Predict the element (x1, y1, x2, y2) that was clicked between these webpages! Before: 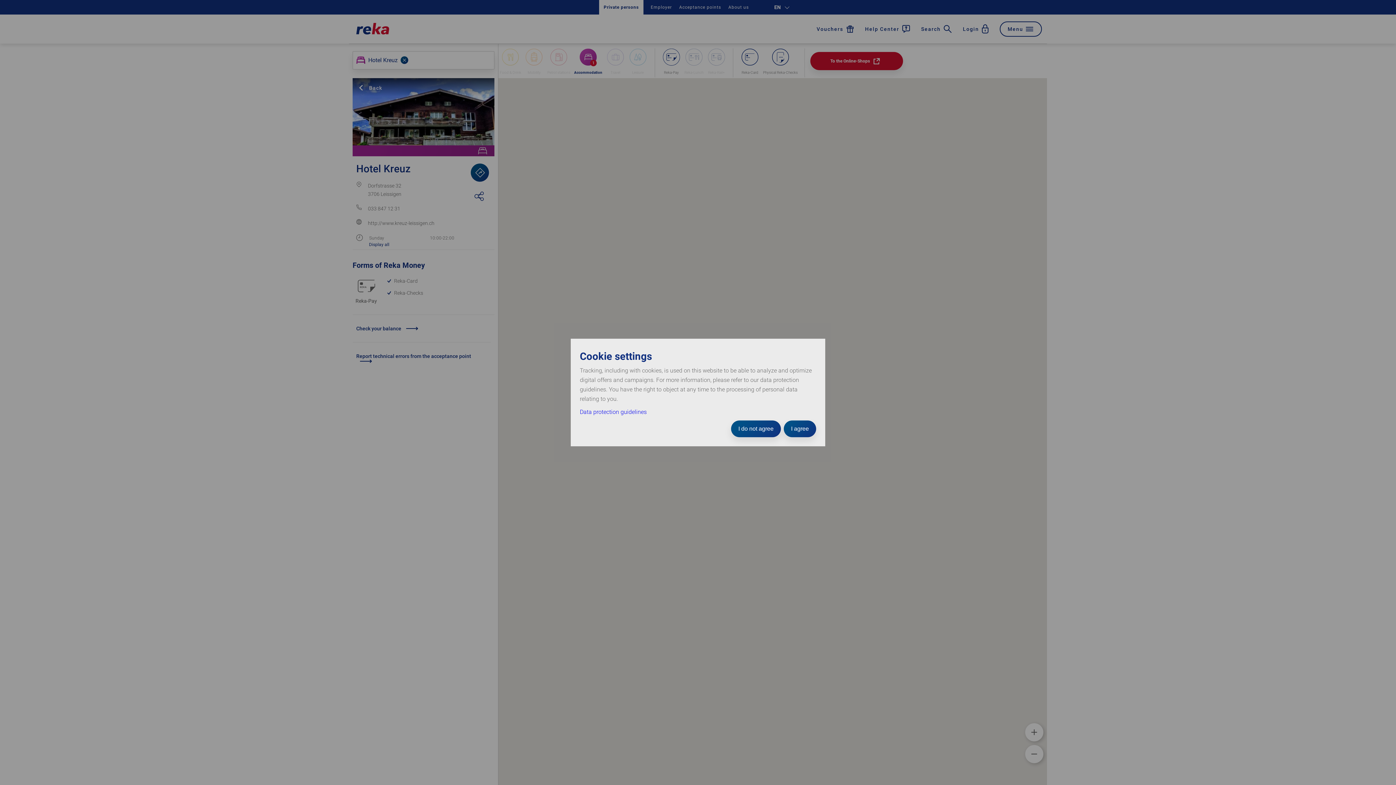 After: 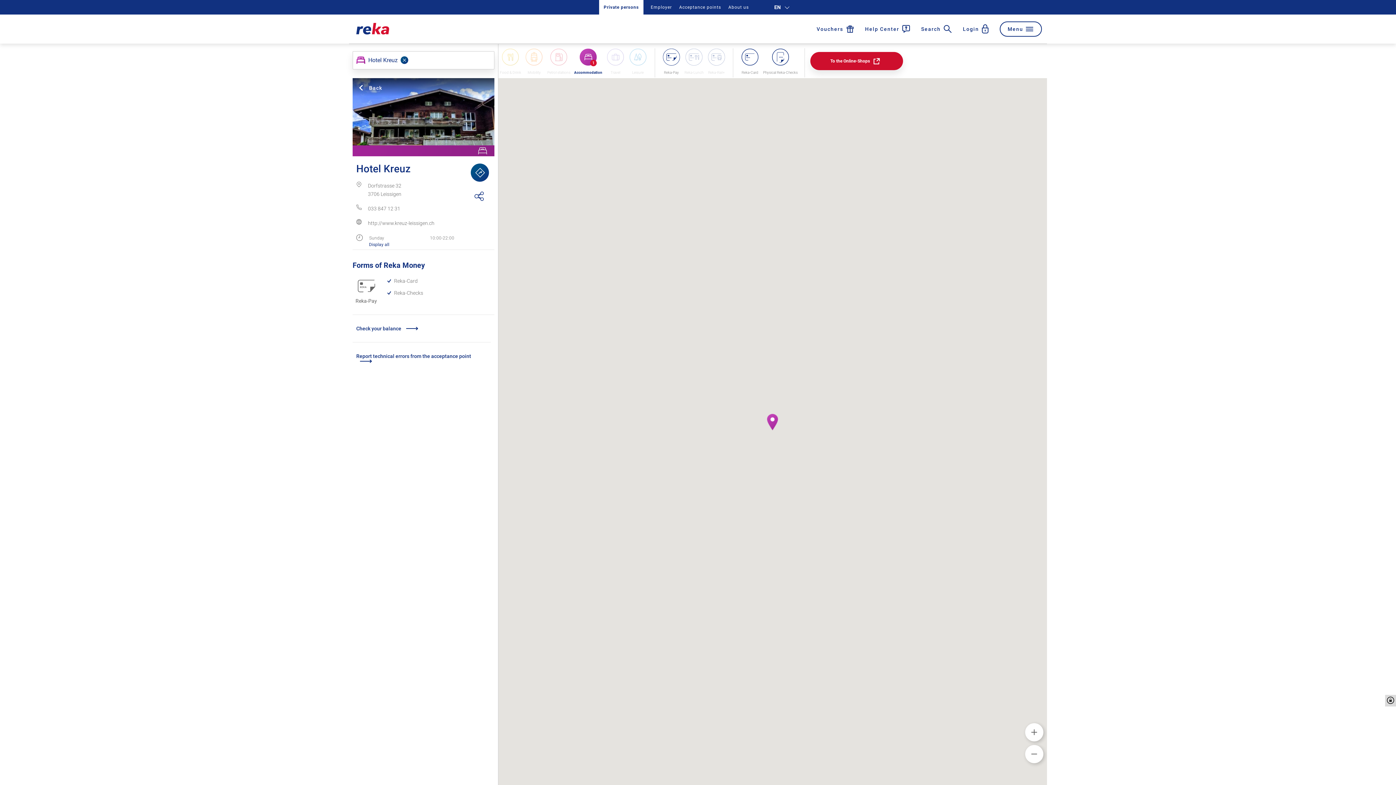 Action: label: I do not agree bbox: (731, 420, 781, 437)